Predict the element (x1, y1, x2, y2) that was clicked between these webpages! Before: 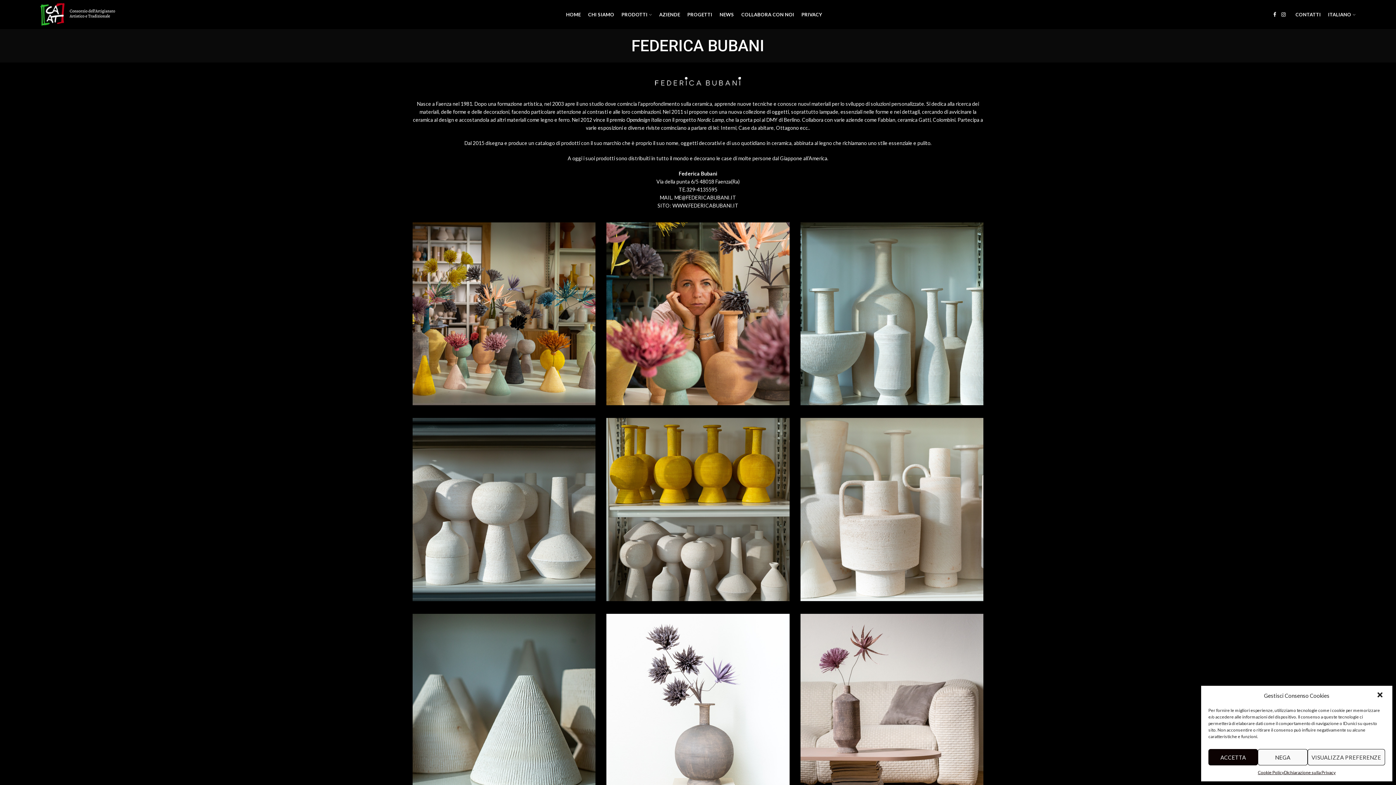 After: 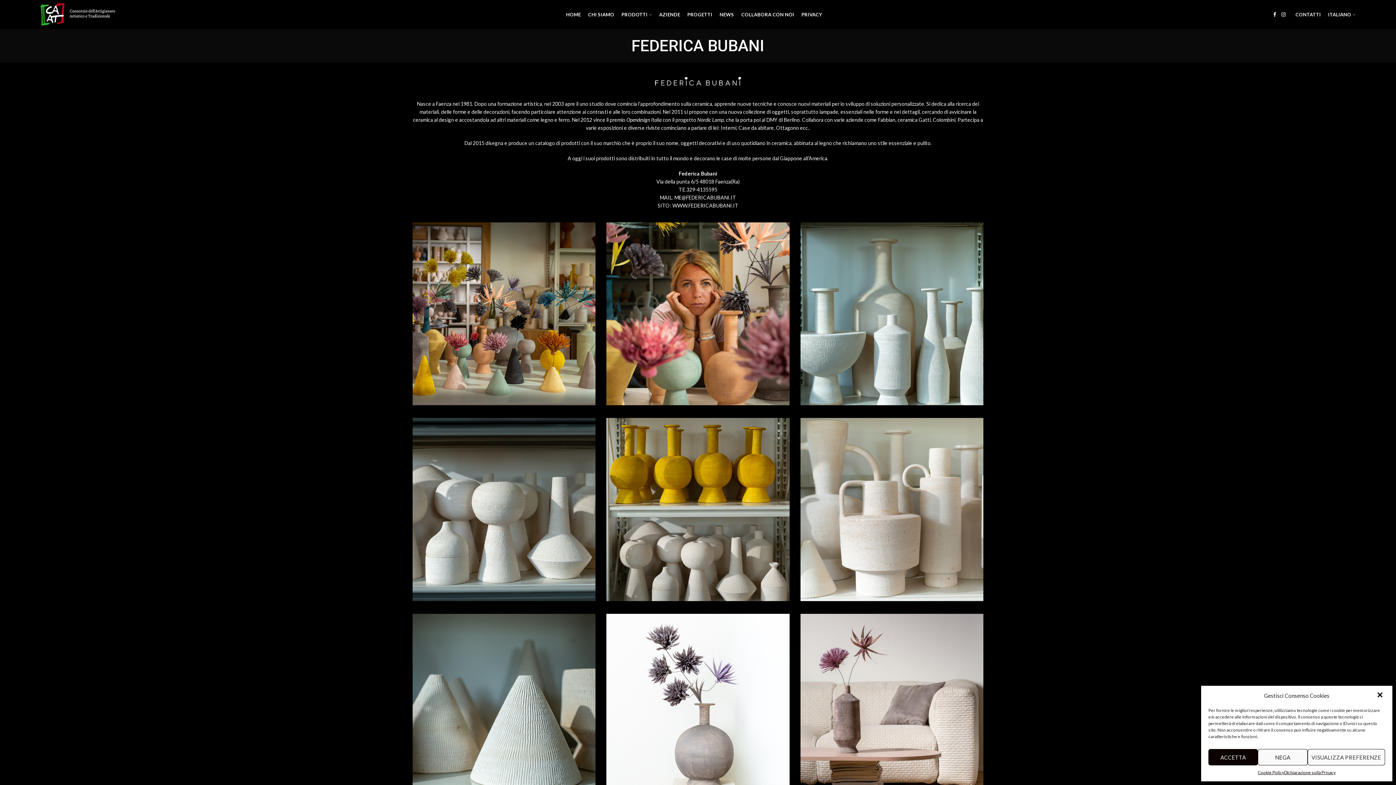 Action: bbox: (1324, 7, 1359, 21) label: ITALIANO